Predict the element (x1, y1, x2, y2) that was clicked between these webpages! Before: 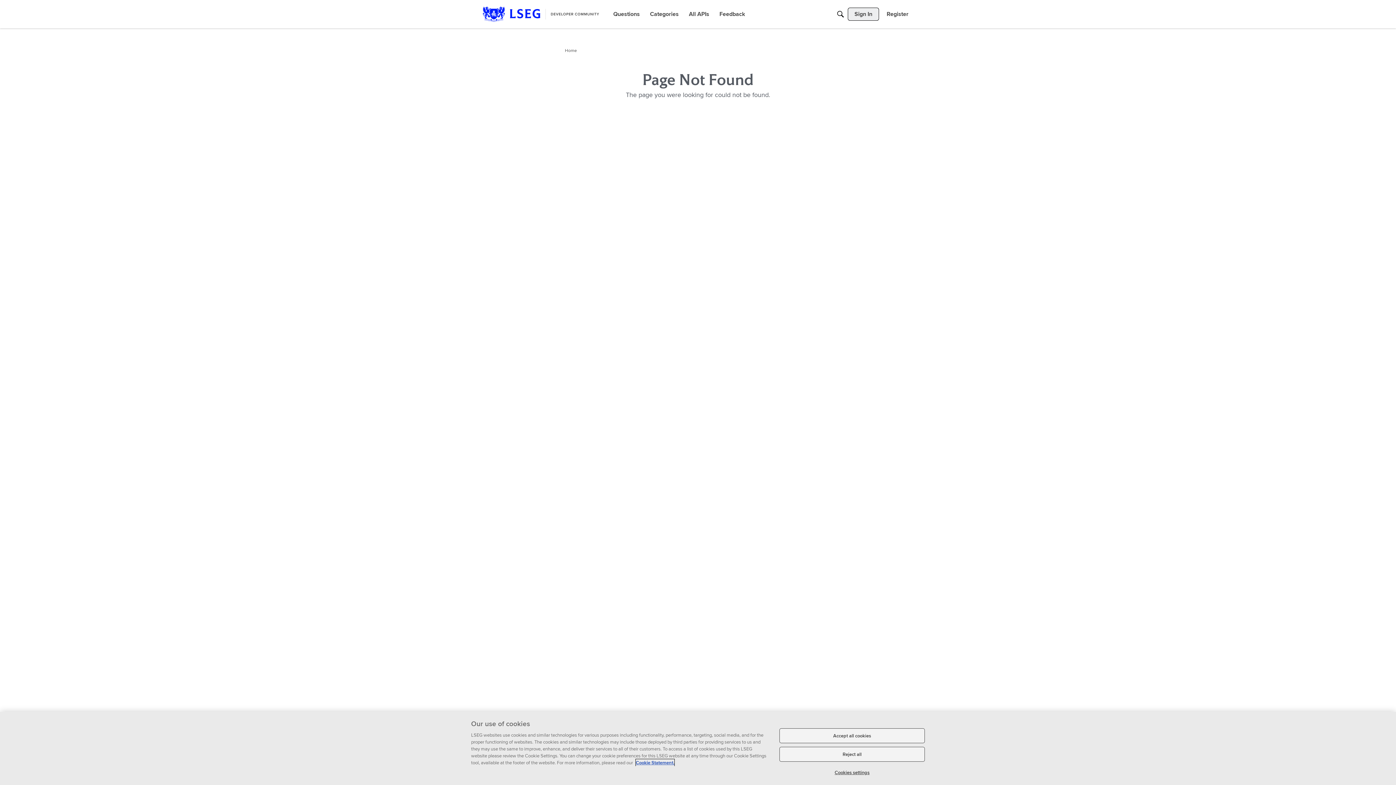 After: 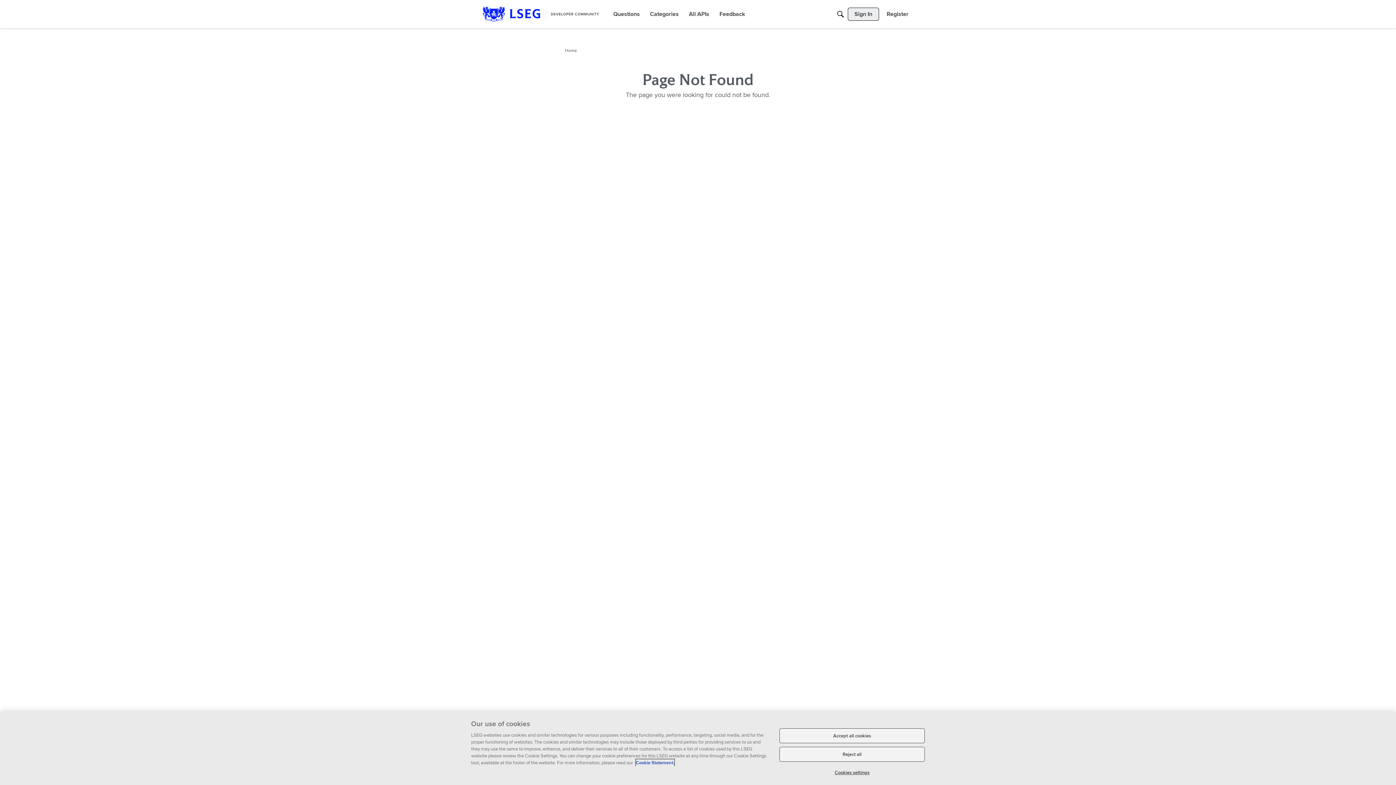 Action: label: Cookie Statement, opens in a new tab bbox: (636, 759, 674, 766)